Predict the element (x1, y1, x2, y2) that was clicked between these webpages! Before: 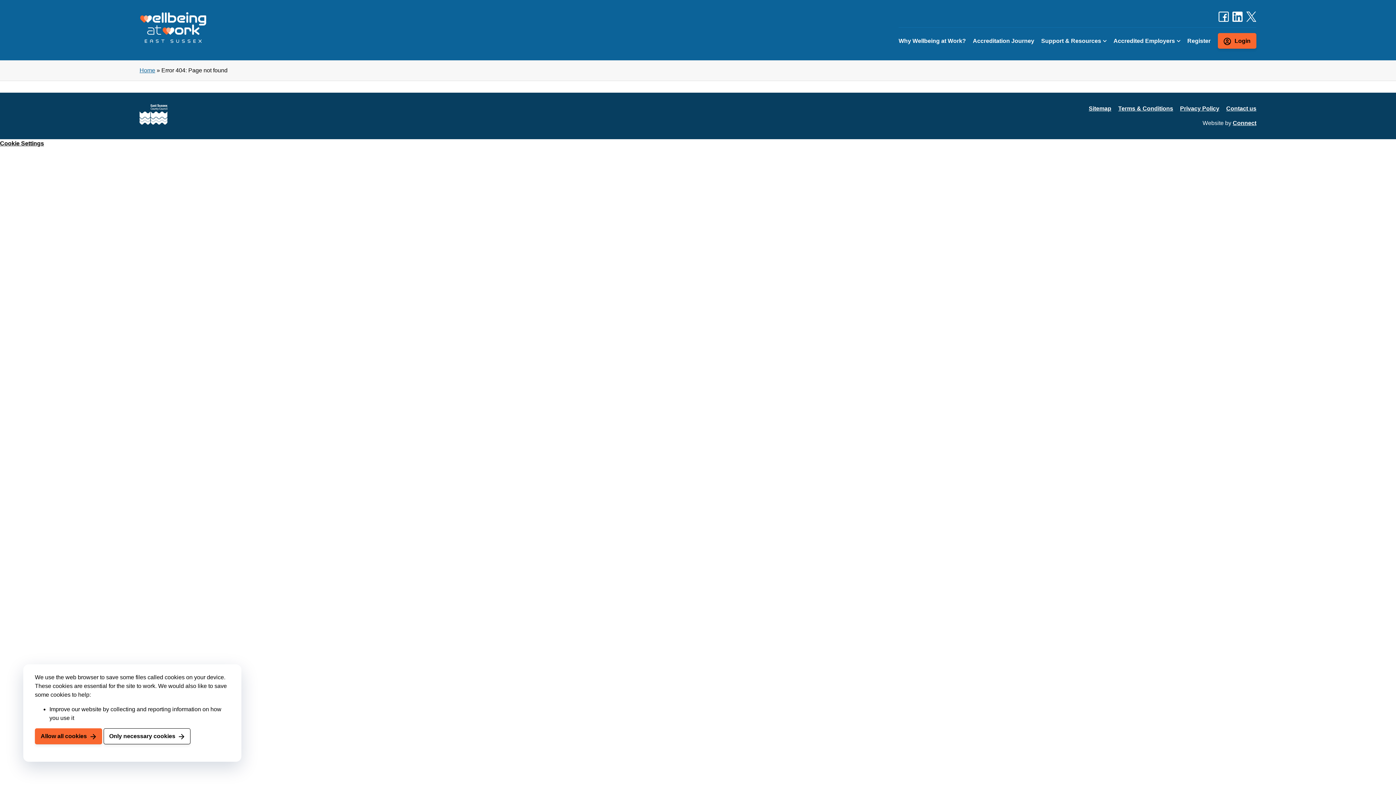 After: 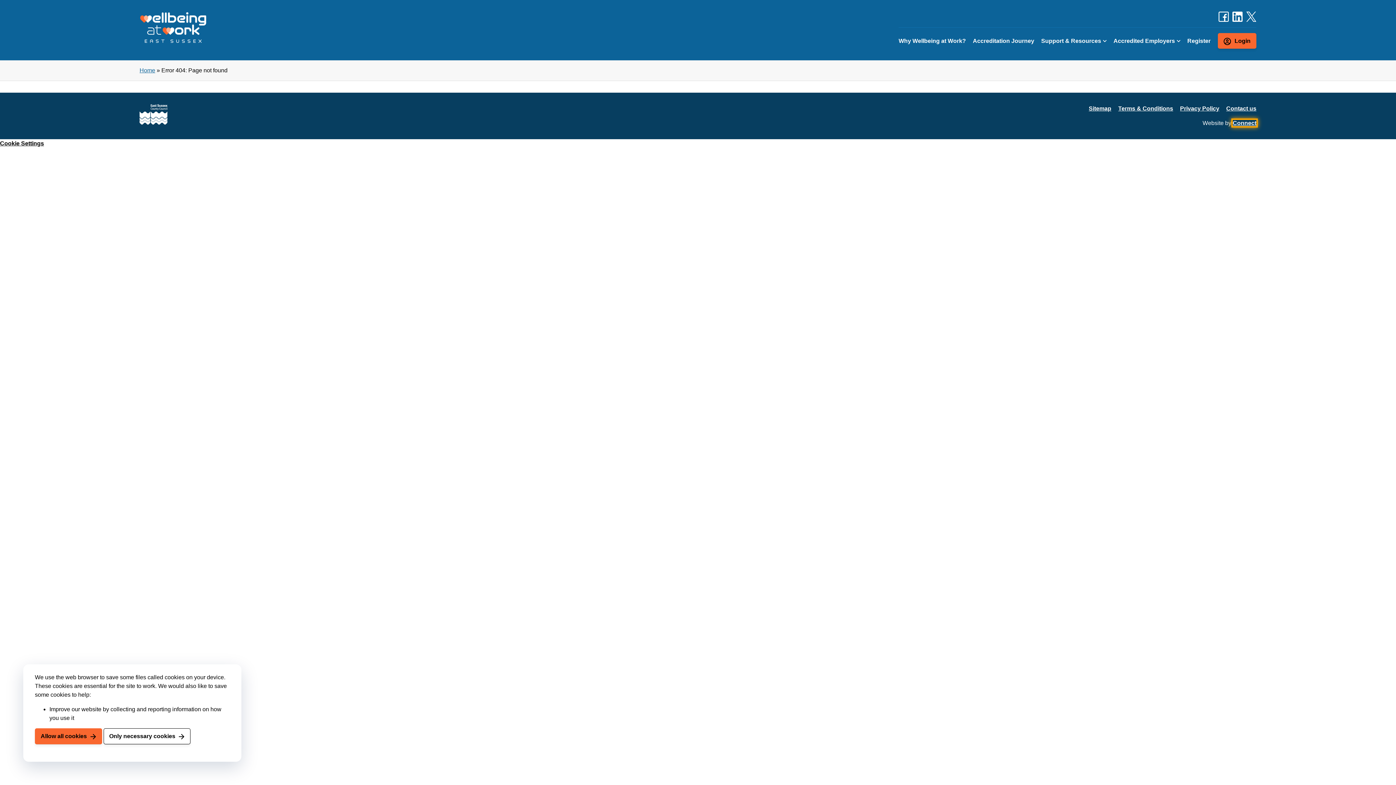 Action: bbox: (1233, 120, 1256, 126) label: Connect